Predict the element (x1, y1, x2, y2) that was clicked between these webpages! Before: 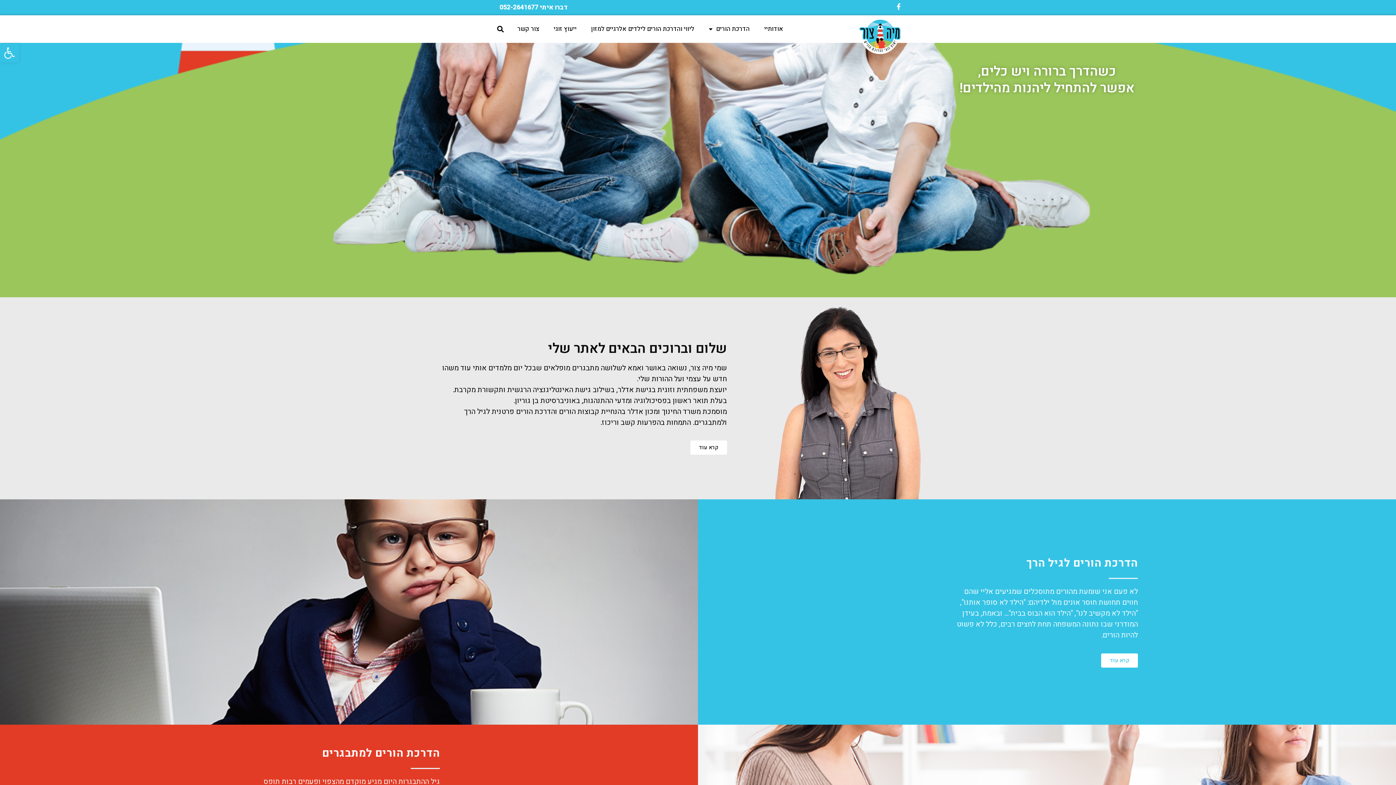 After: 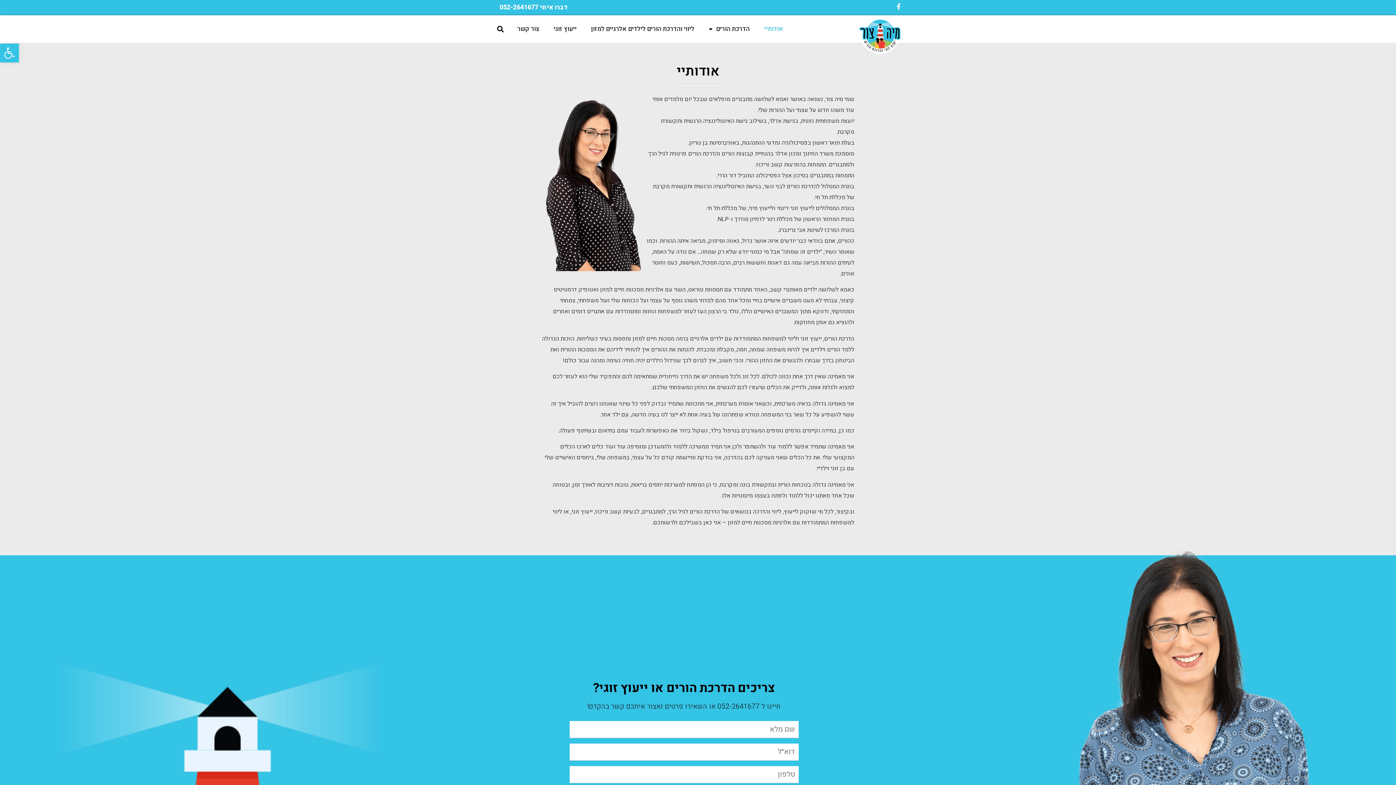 Action: bbox: (690, 440, 727, 454) label: קרא עוד